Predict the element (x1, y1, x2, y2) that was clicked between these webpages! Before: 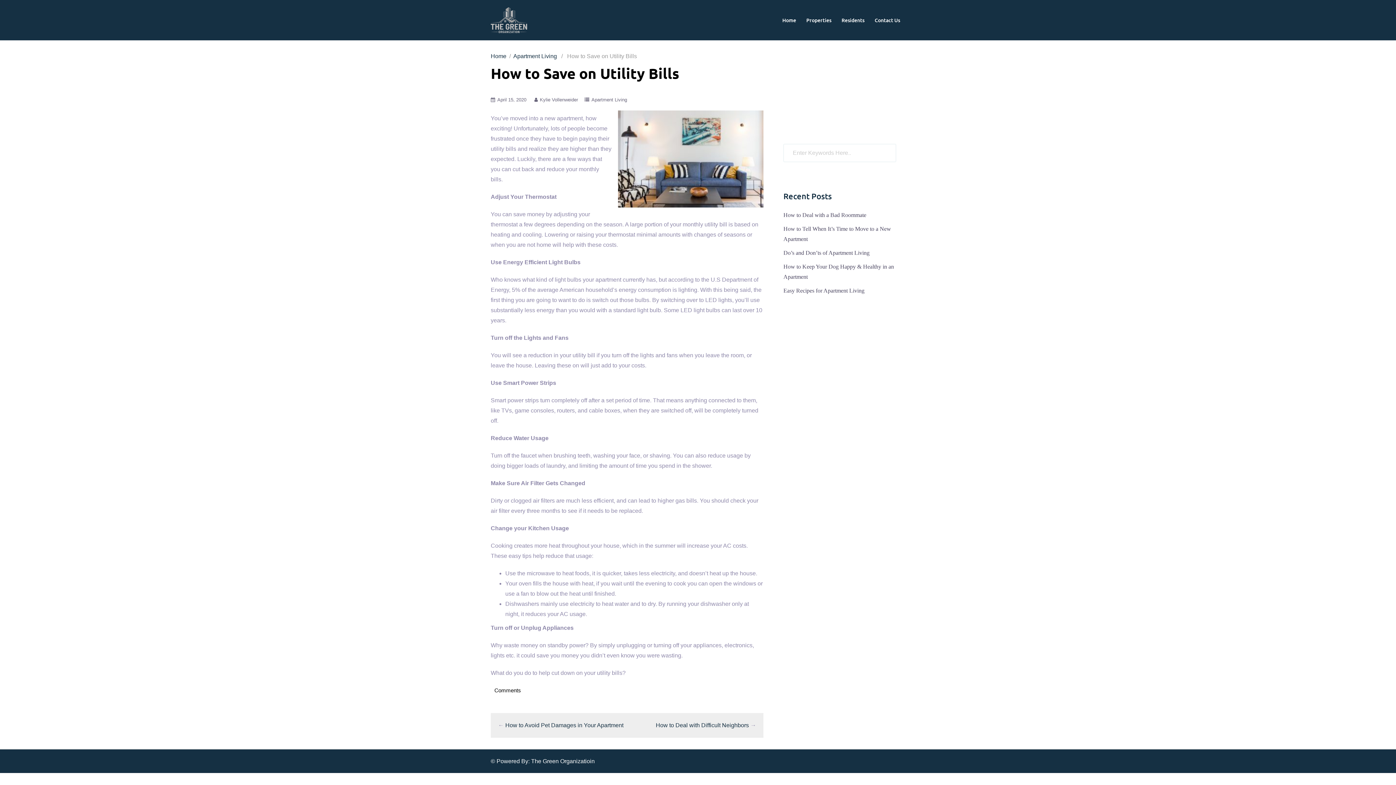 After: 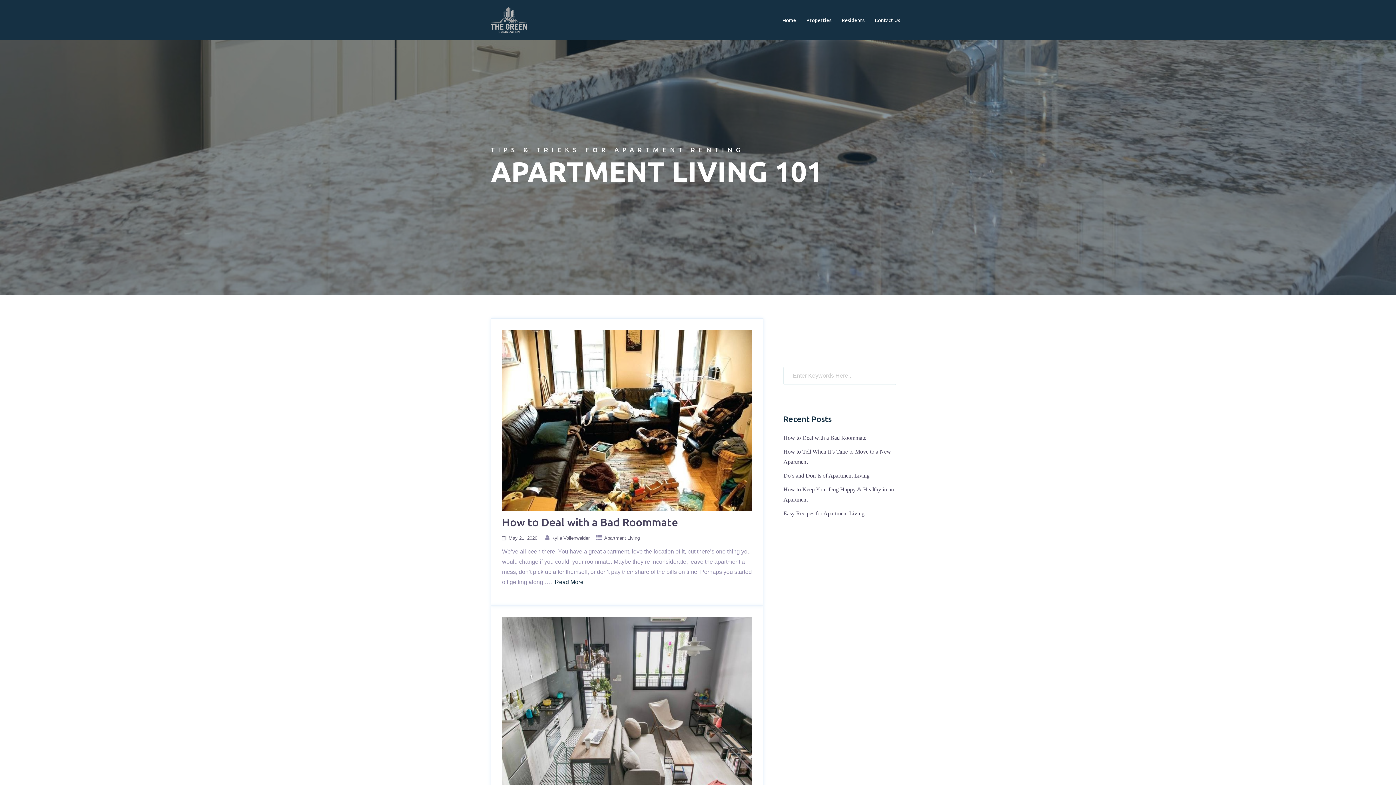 Action: bbox: (490, 16, 527, 22)